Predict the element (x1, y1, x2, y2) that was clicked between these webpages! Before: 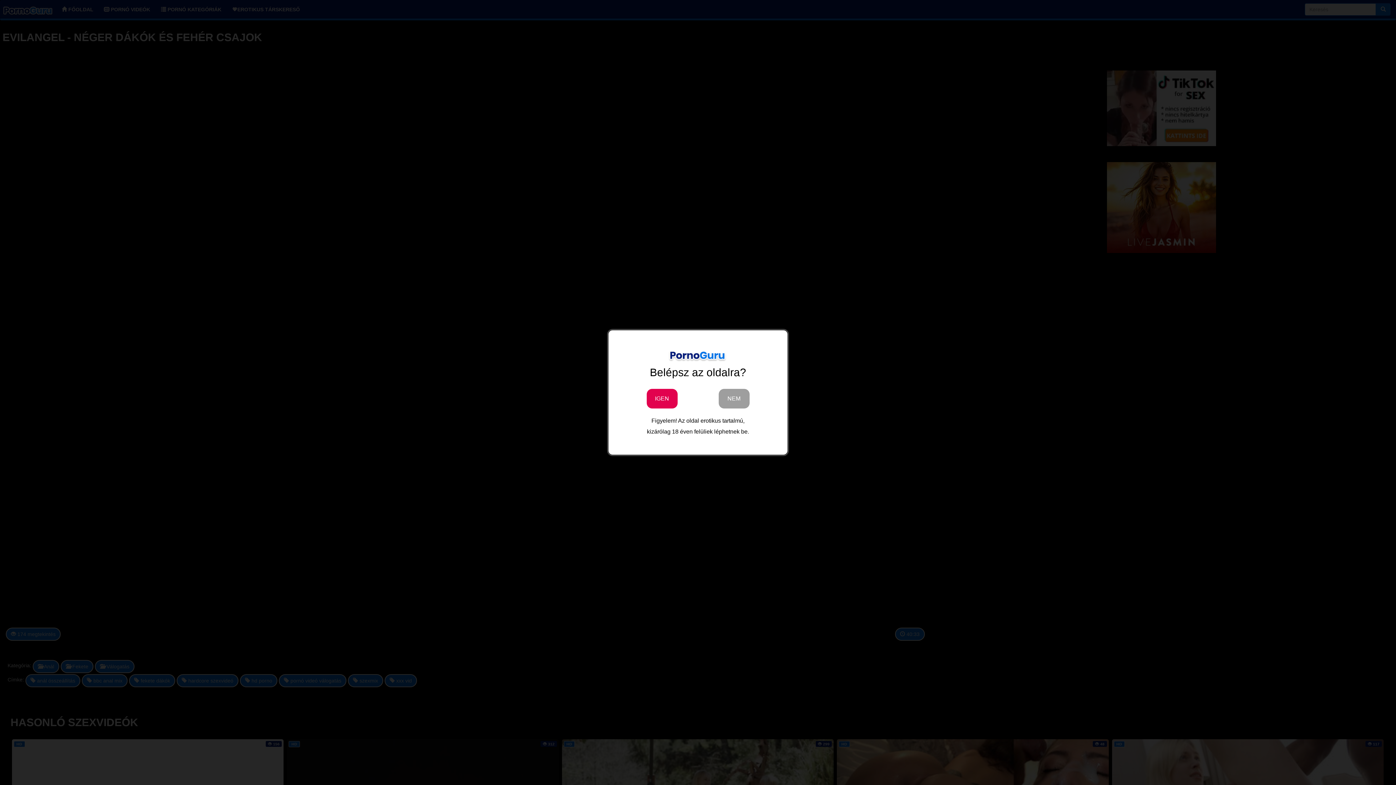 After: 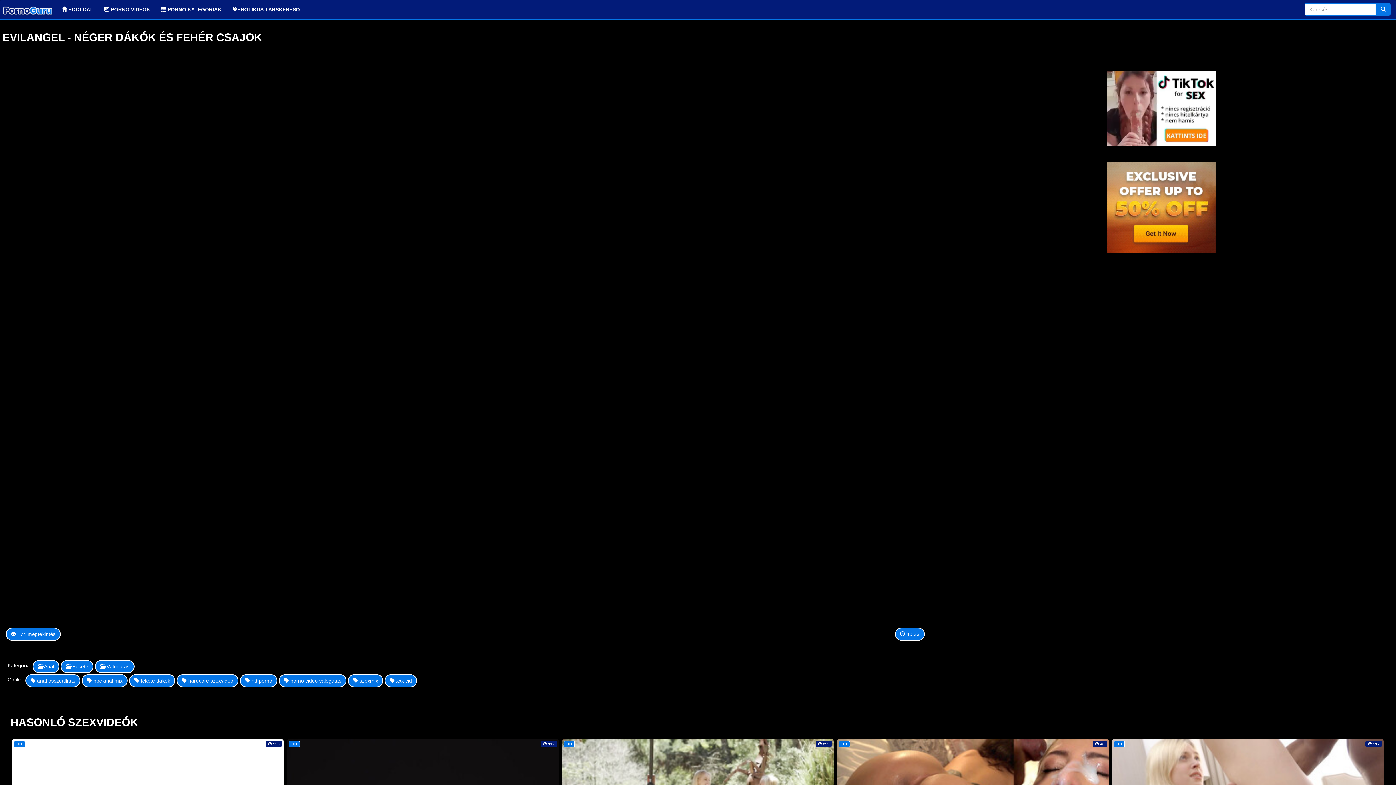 Action: bbox: (646, 388, 677, 408) label: IGEN